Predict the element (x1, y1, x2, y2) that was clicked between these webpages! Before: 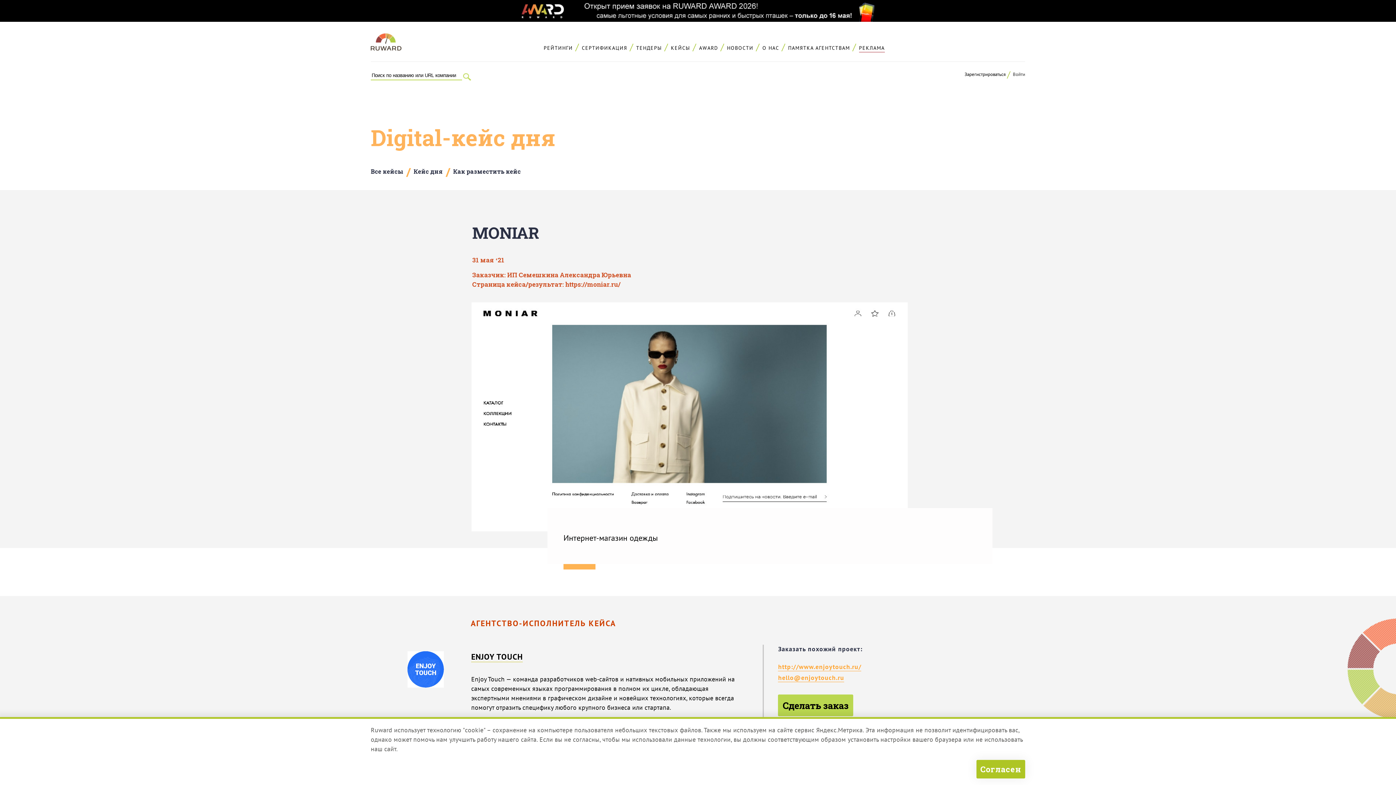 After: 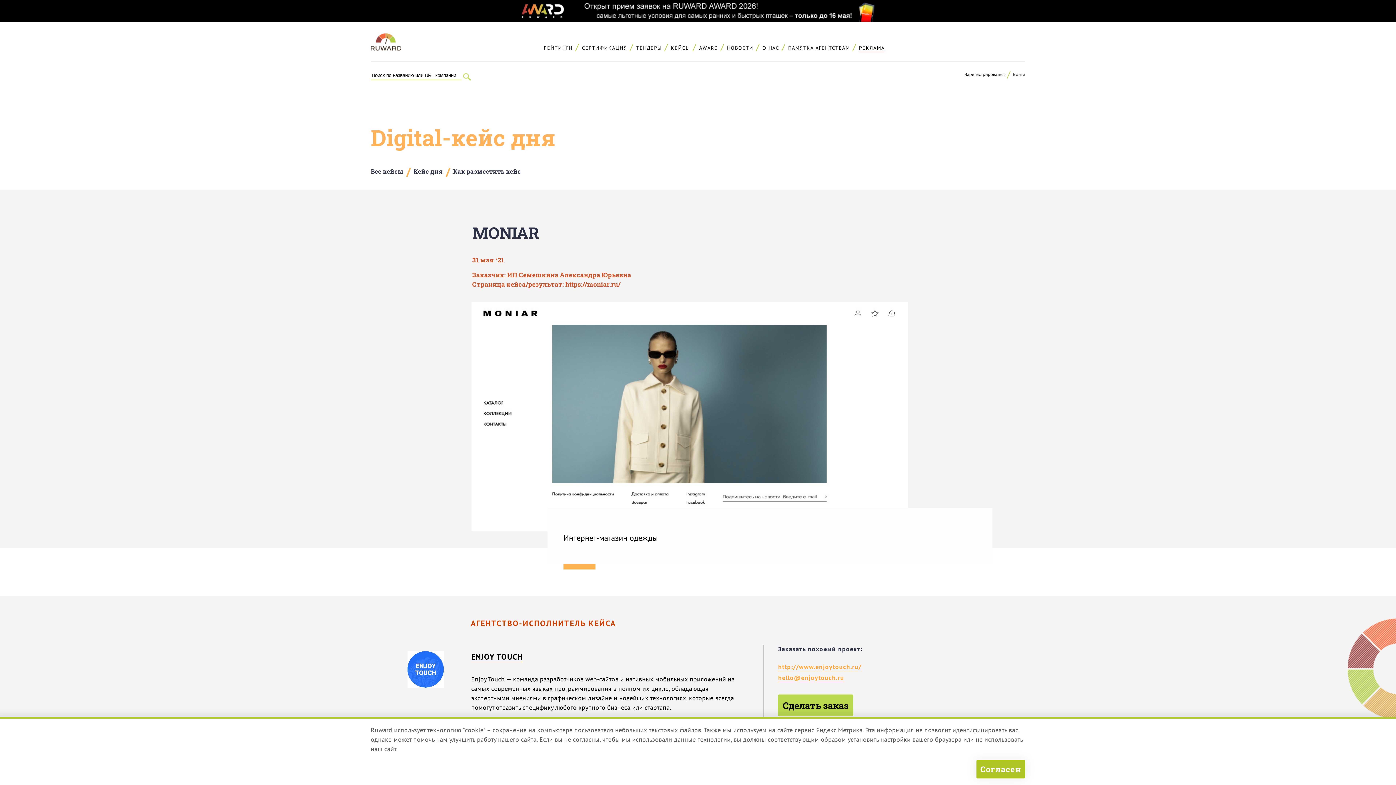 Action: bbox: (0, 0, 1396, 21)